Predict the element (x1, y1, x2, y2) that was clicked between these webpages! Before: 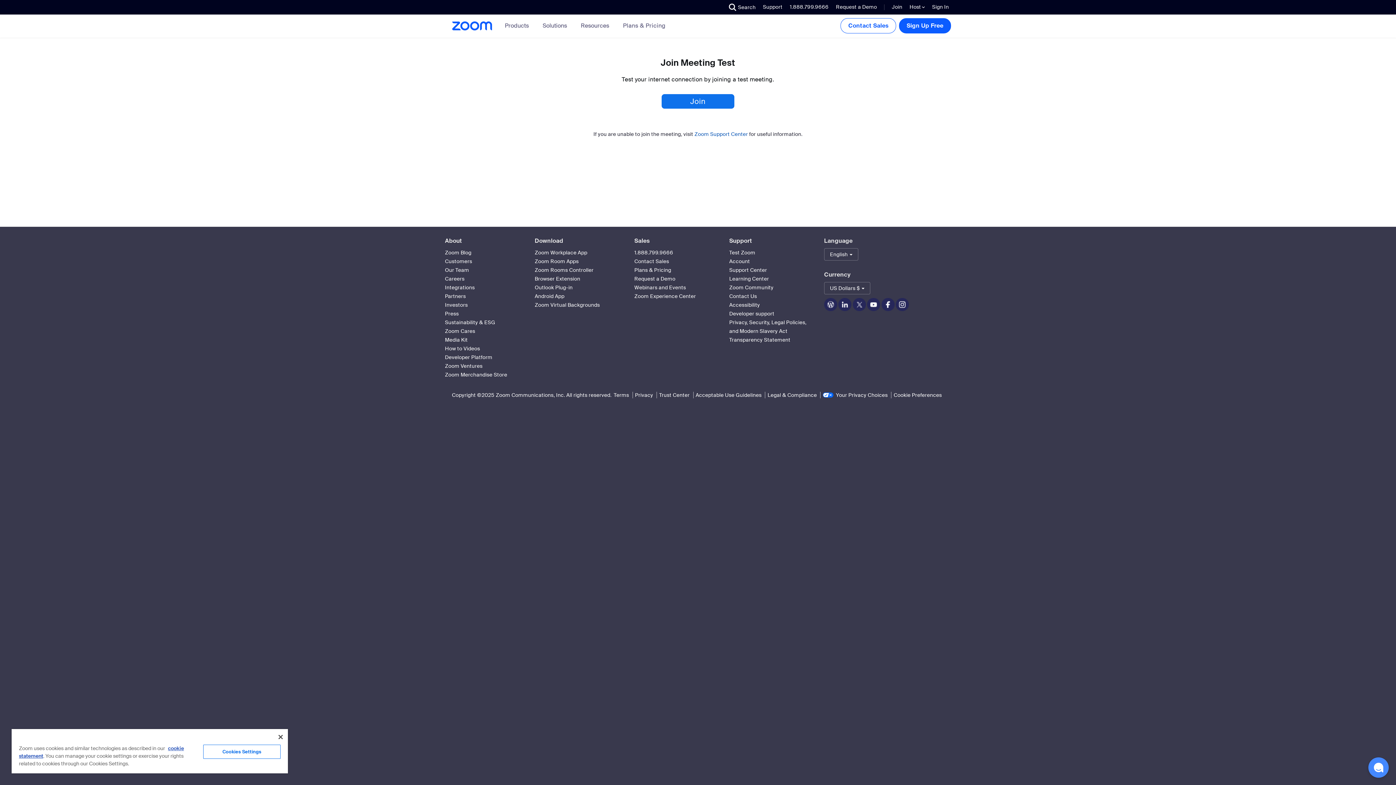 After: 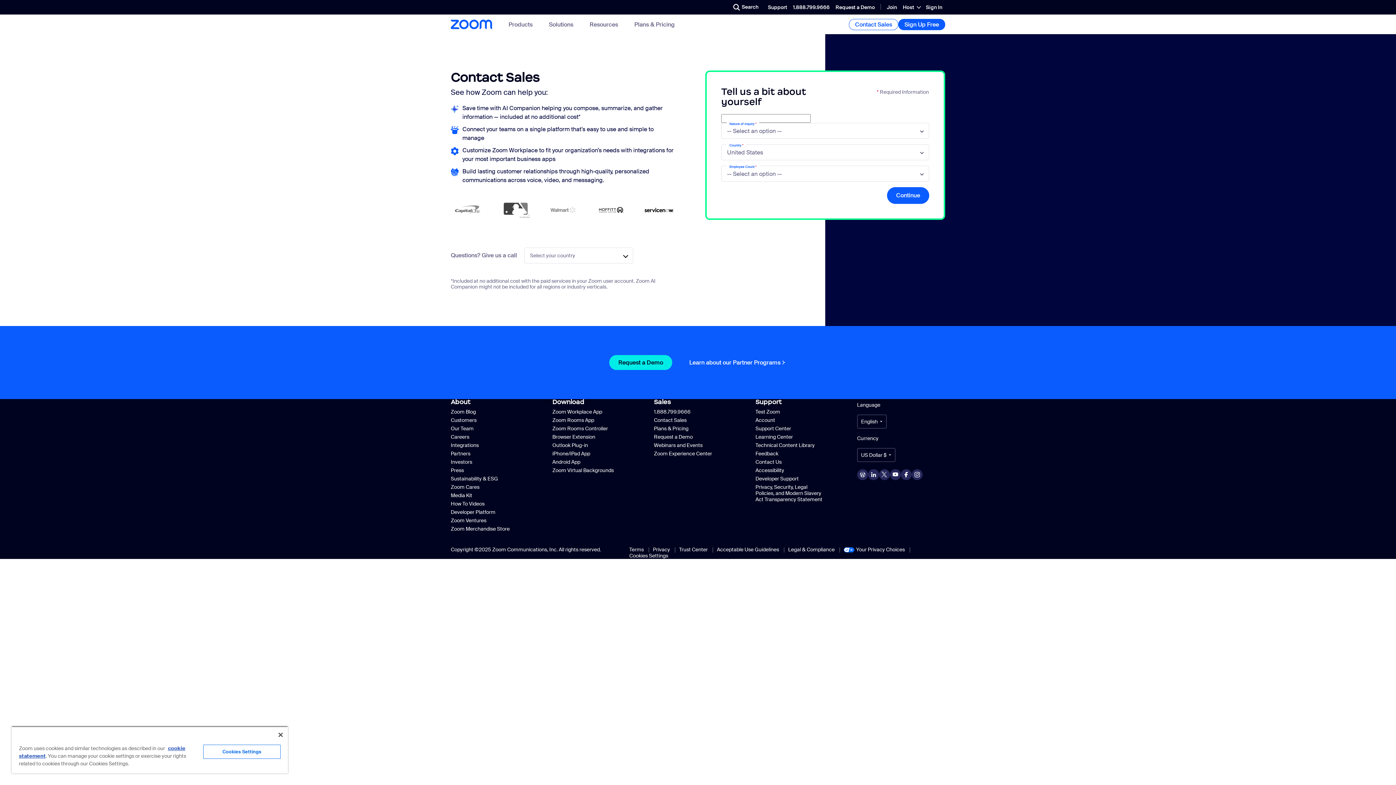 Action: label: Contact Sales bbox: (840, 18, 896, 33)